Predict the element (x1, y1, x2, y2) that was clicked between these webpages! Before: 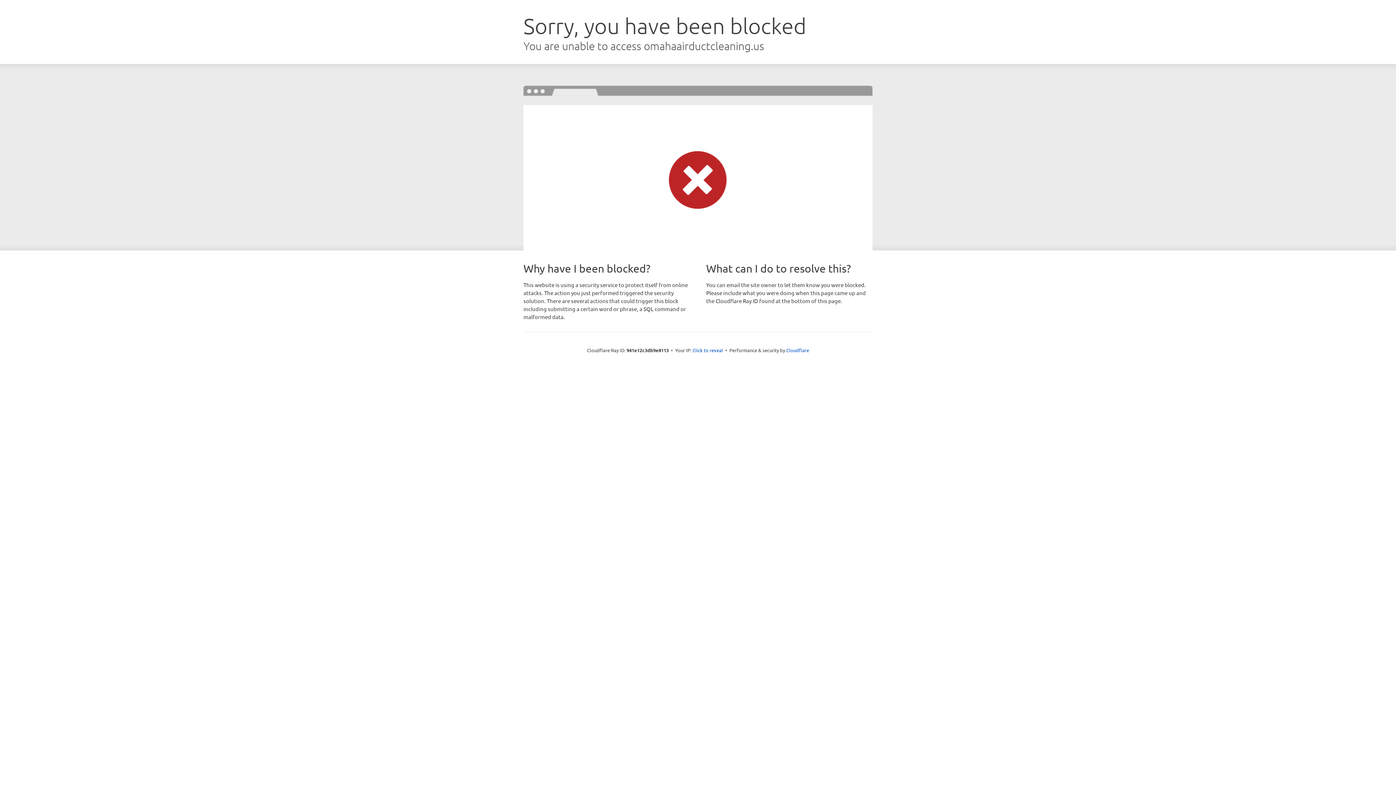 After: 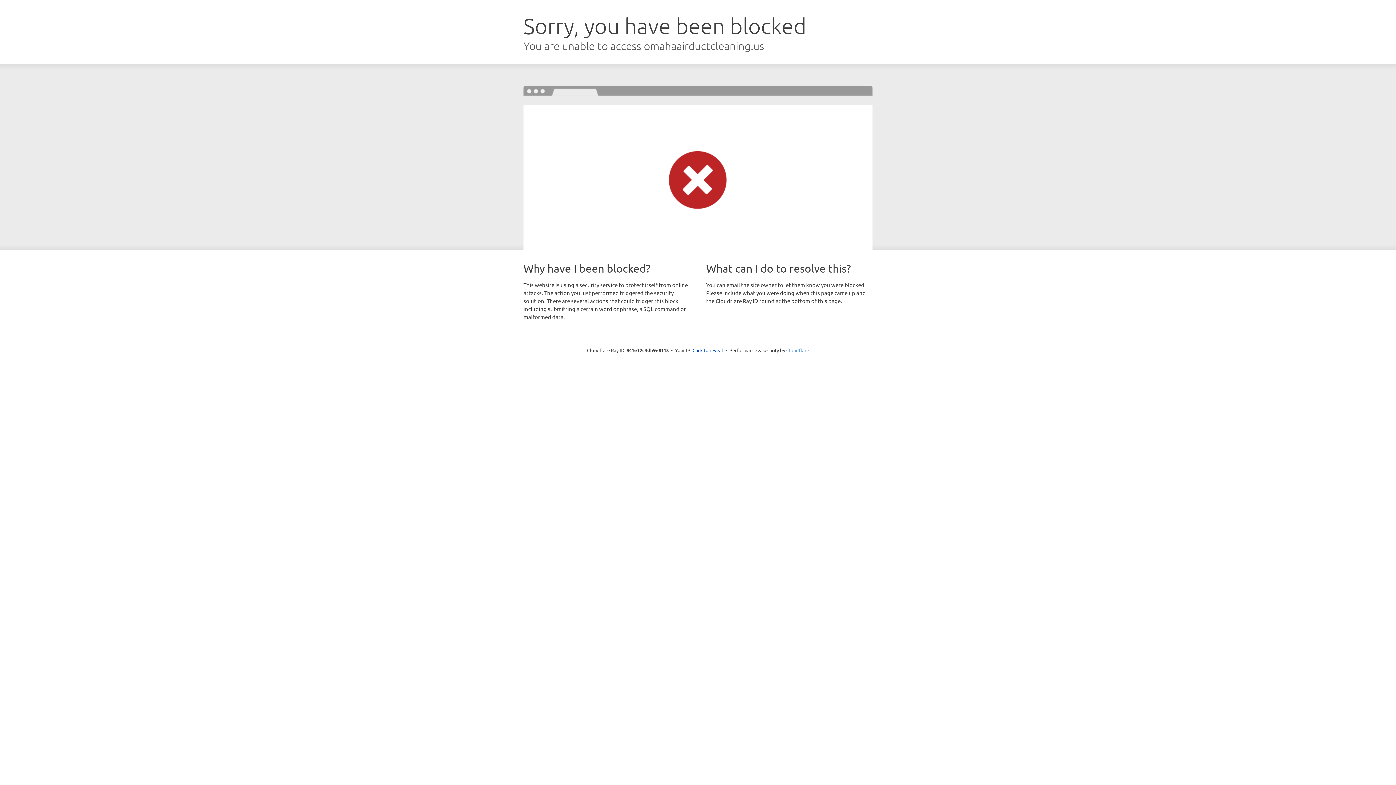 Action: label: Cloudflare bbox: (786, 347, 809, 353)